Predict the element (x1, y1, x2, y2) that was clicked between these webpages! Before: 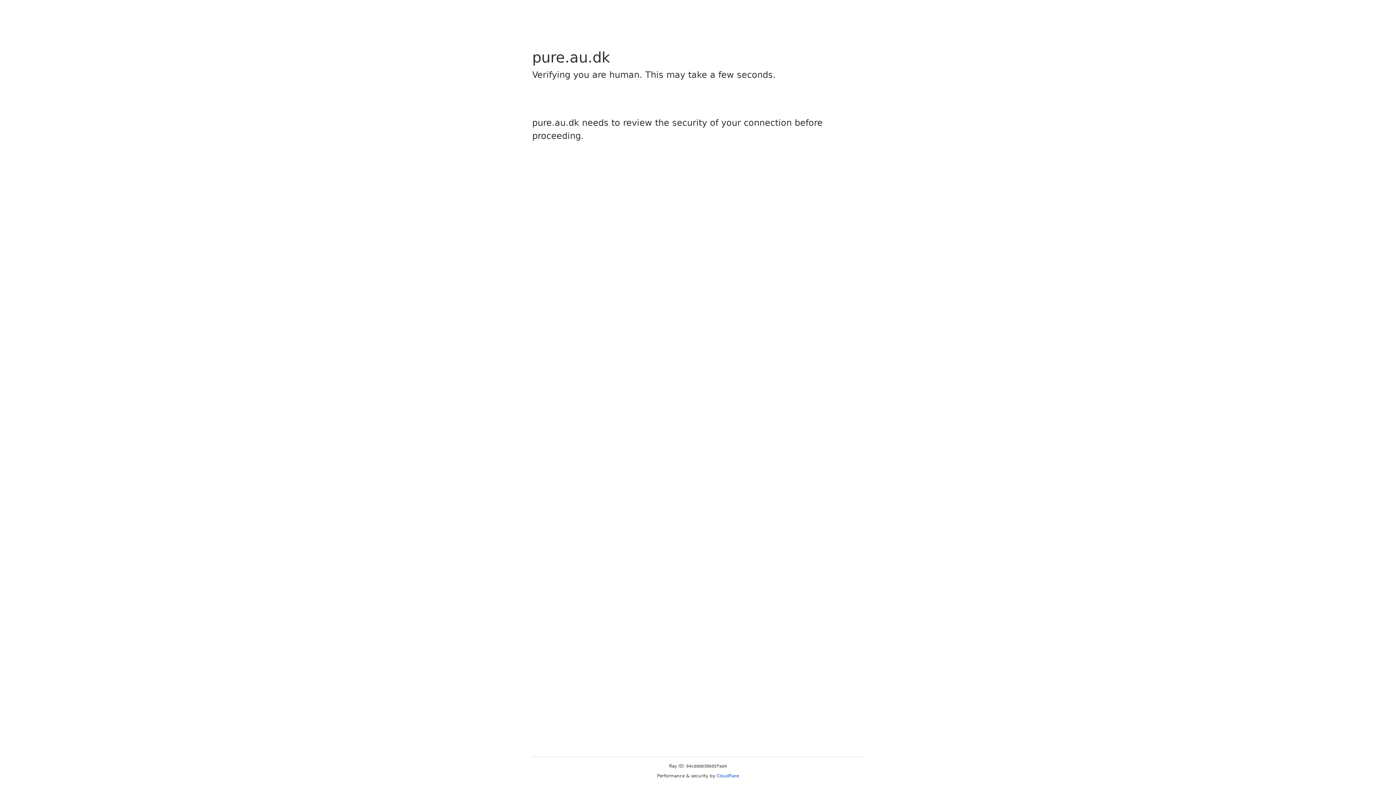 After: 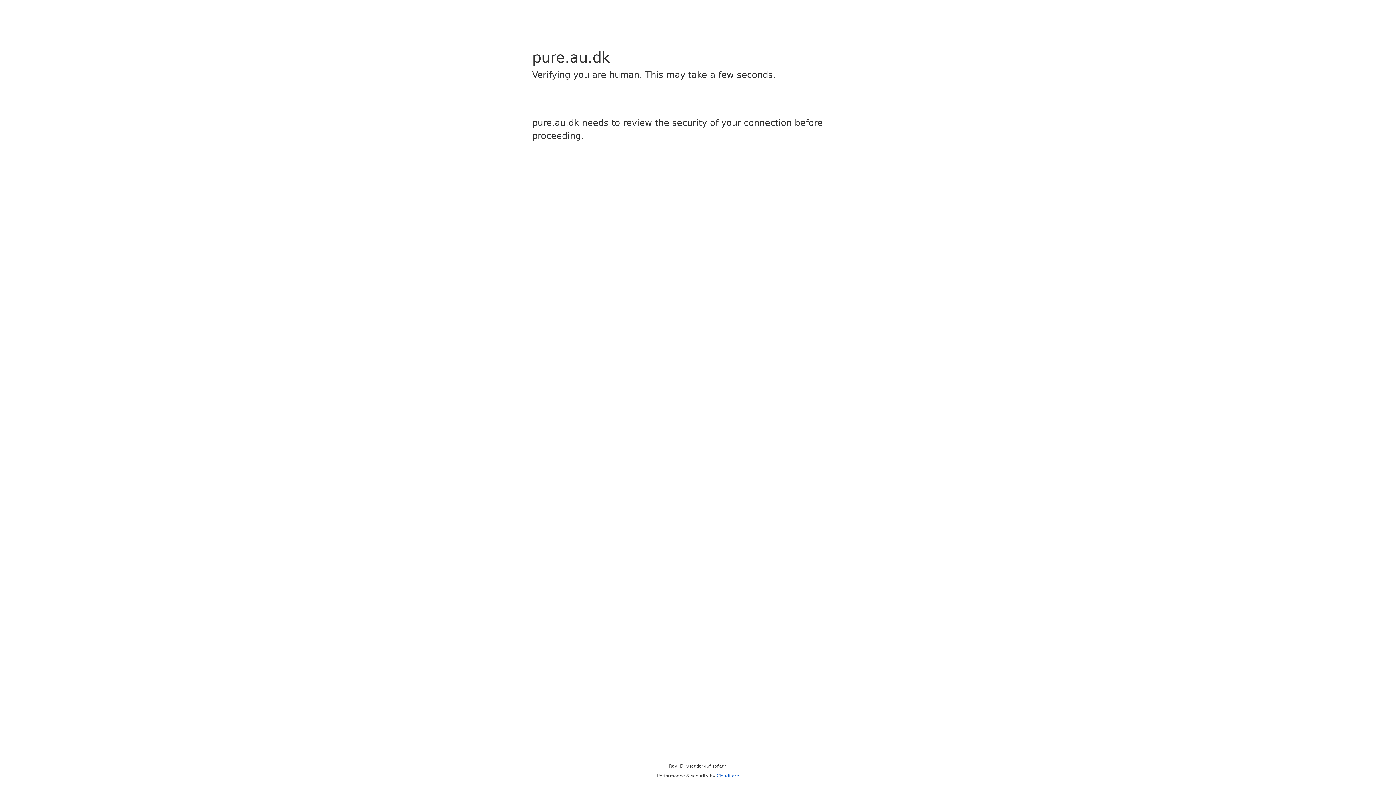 Action: bbox: (716, 773, 739, 778) label: Cloudflare